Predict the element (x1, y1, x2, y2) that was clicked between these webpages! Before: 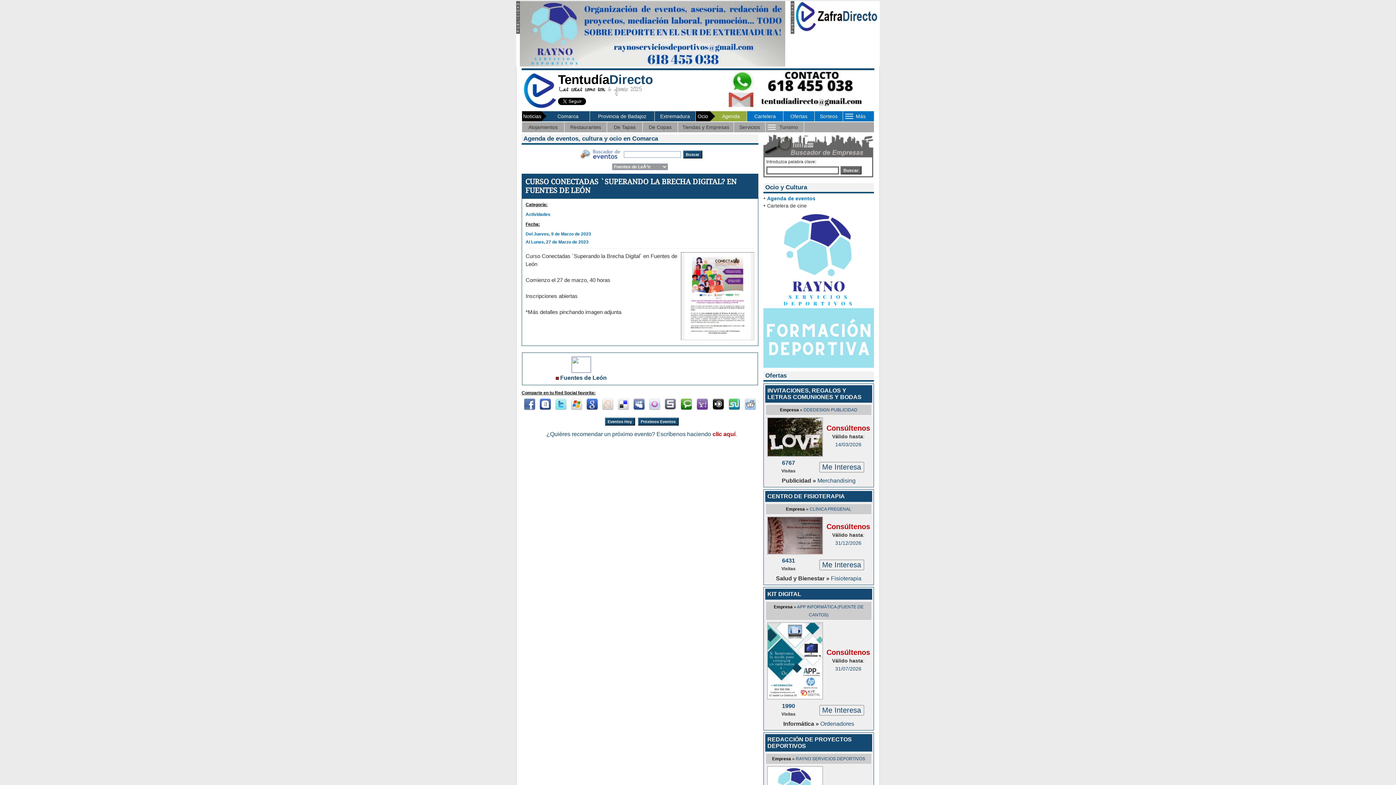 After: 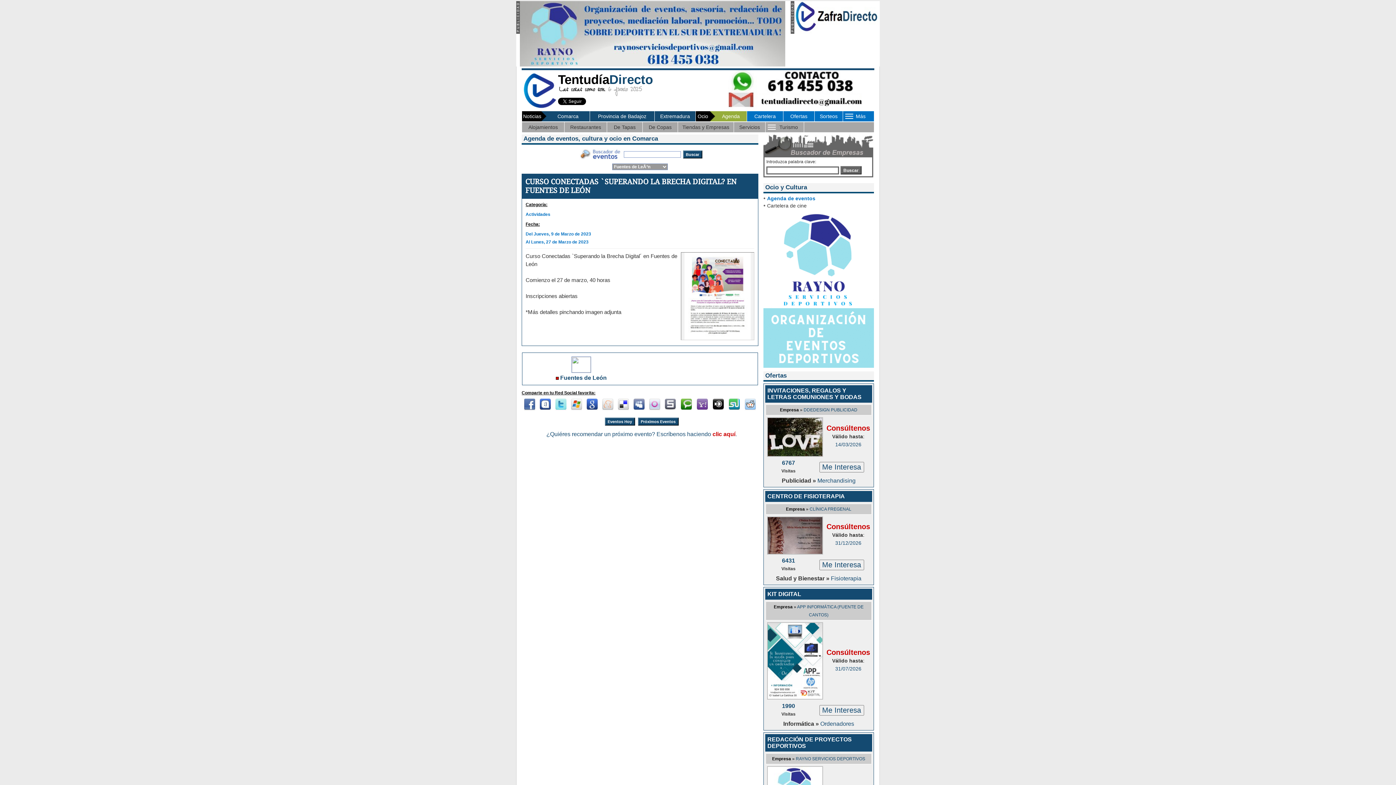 Action: bbox: (633, 405, 644, 411)